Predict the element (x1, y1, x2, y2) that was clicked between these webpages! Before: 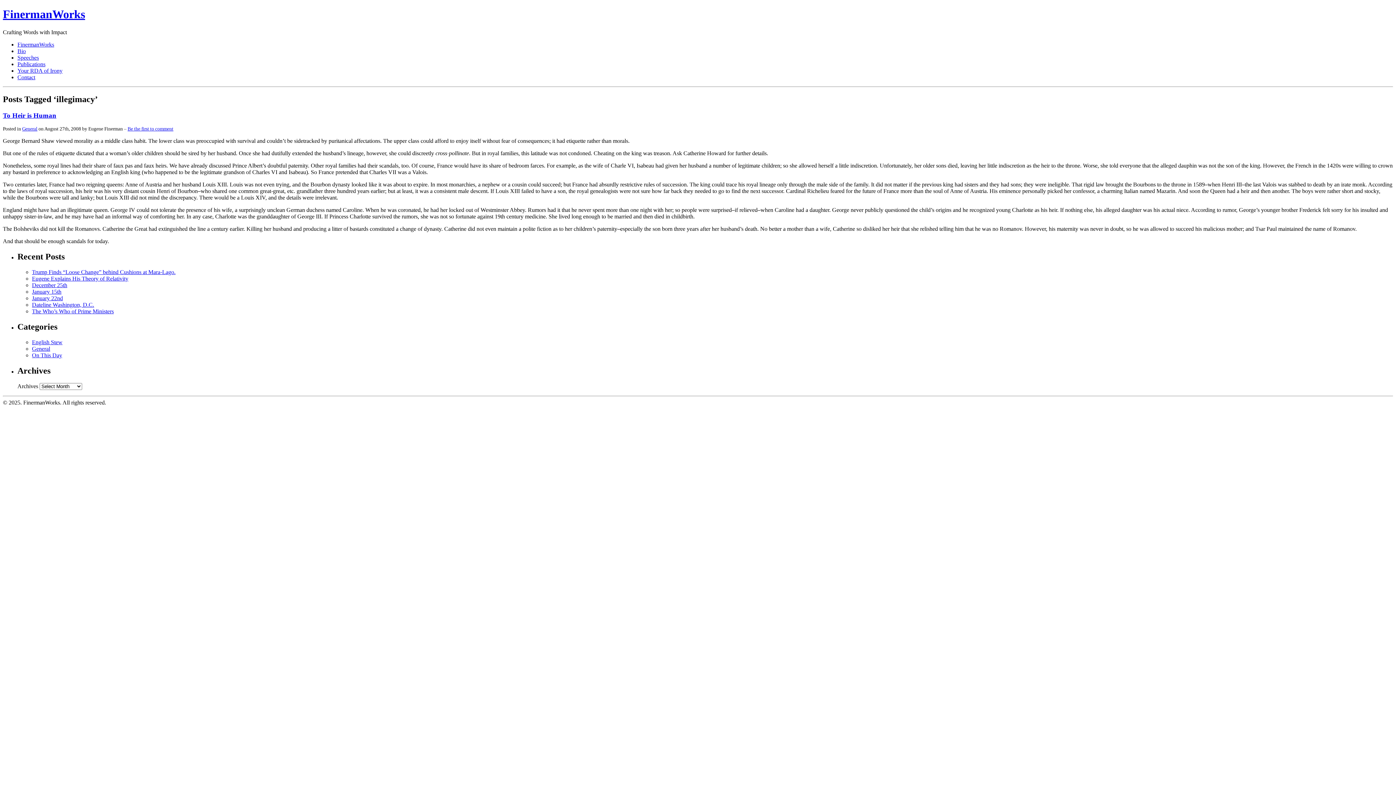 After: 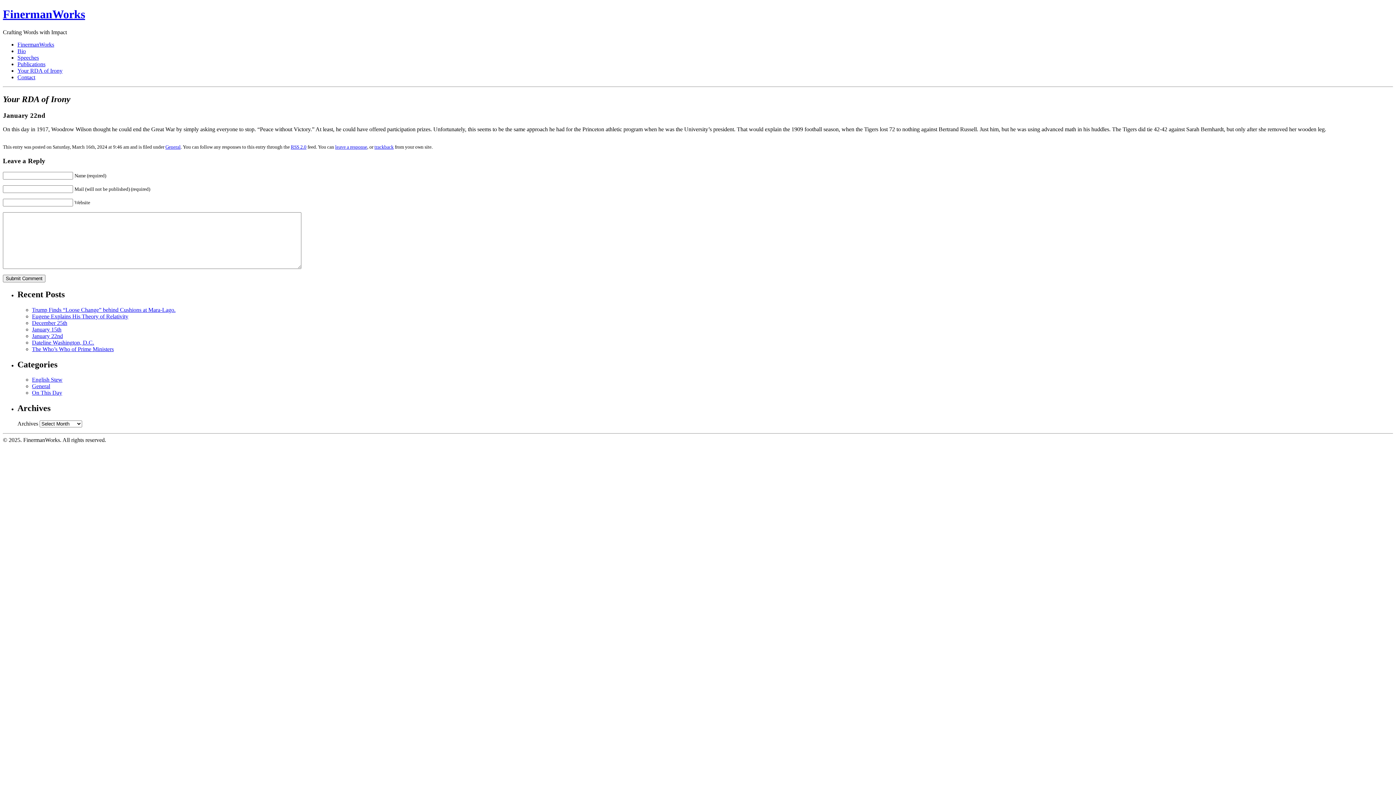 Action: bbox: (32, 295, 62, 301) label: January 22nd